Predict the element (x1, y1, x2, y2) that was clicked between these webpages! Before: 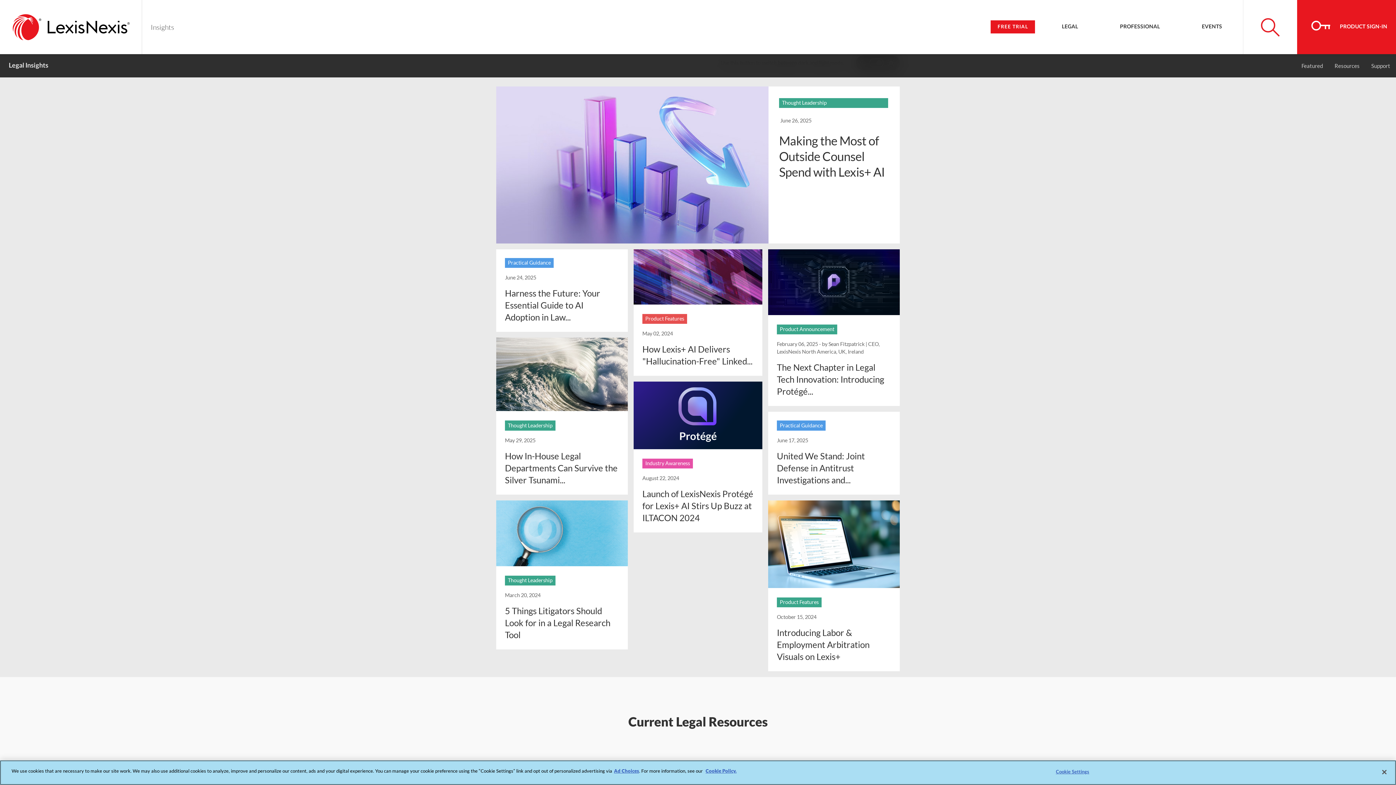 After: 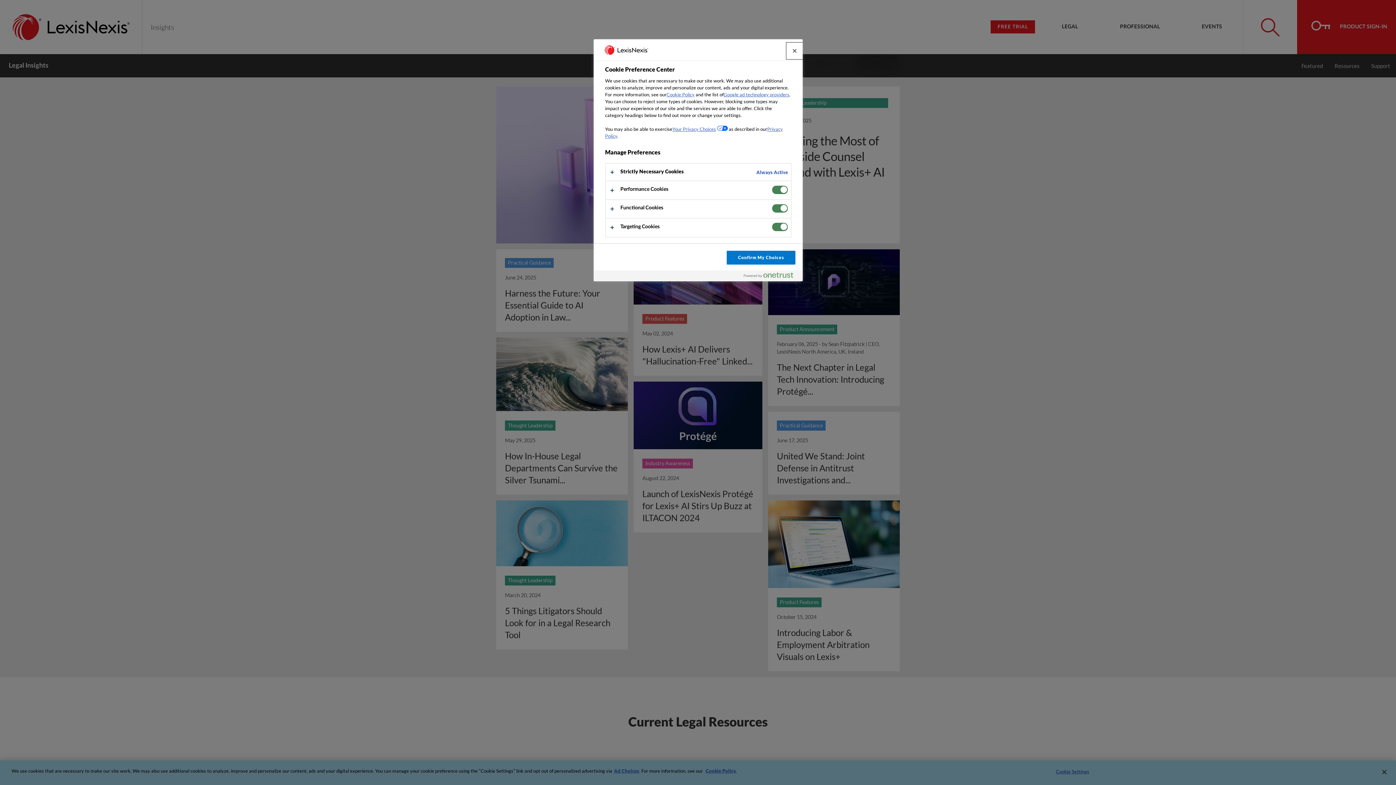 Action: bbox: (1050, 765, 1095, 779) label: Cookie Settings